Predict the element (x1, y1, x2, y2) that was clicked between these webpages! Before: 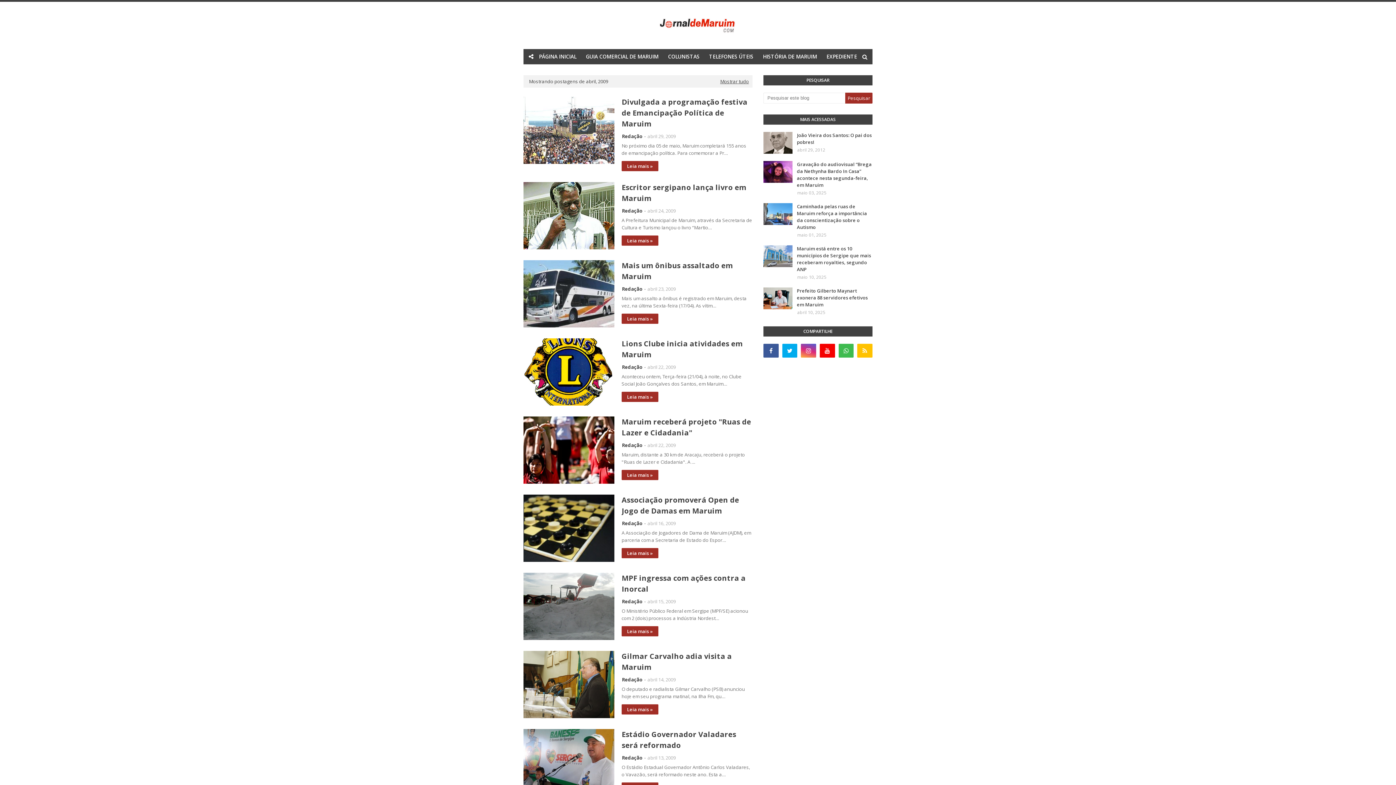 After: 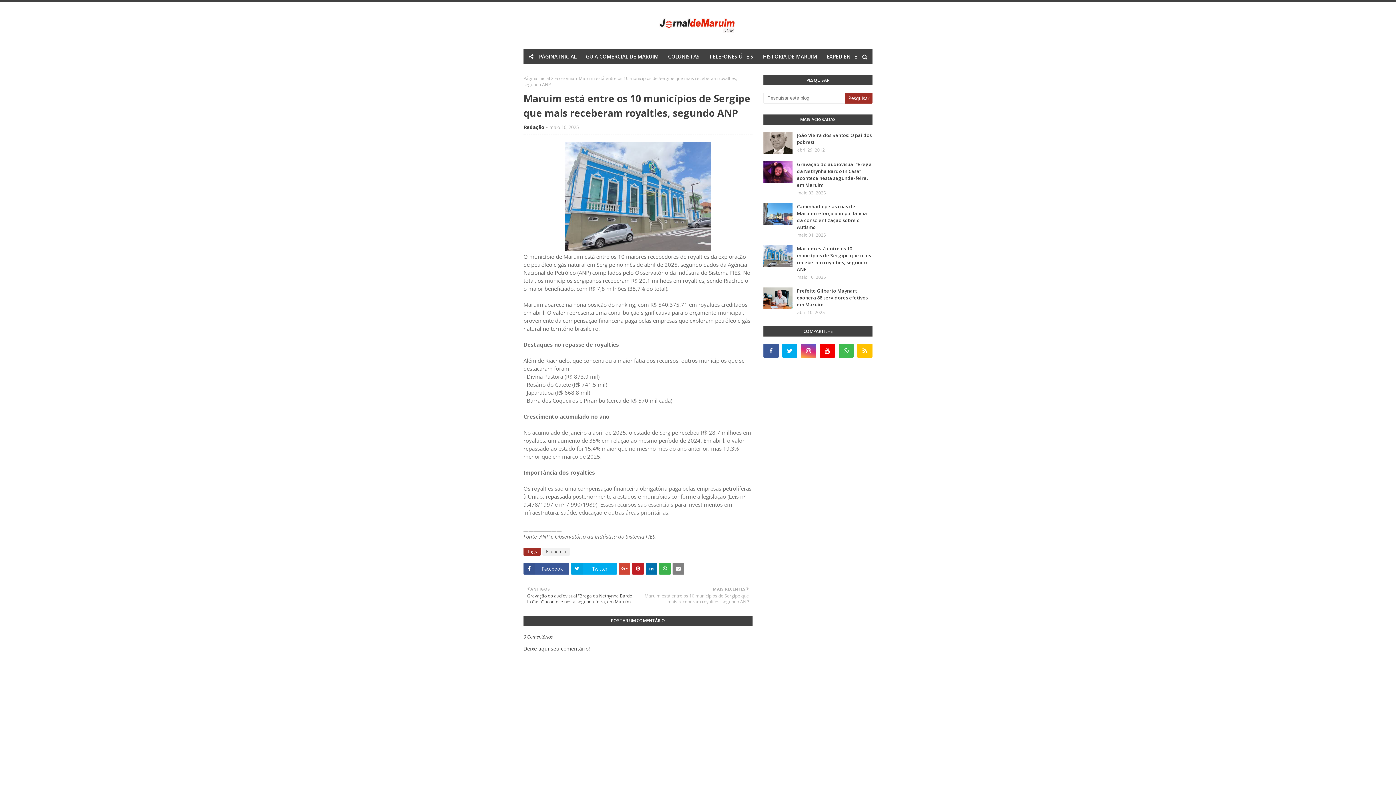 Action: bbox: (763, 245, 792, 267)